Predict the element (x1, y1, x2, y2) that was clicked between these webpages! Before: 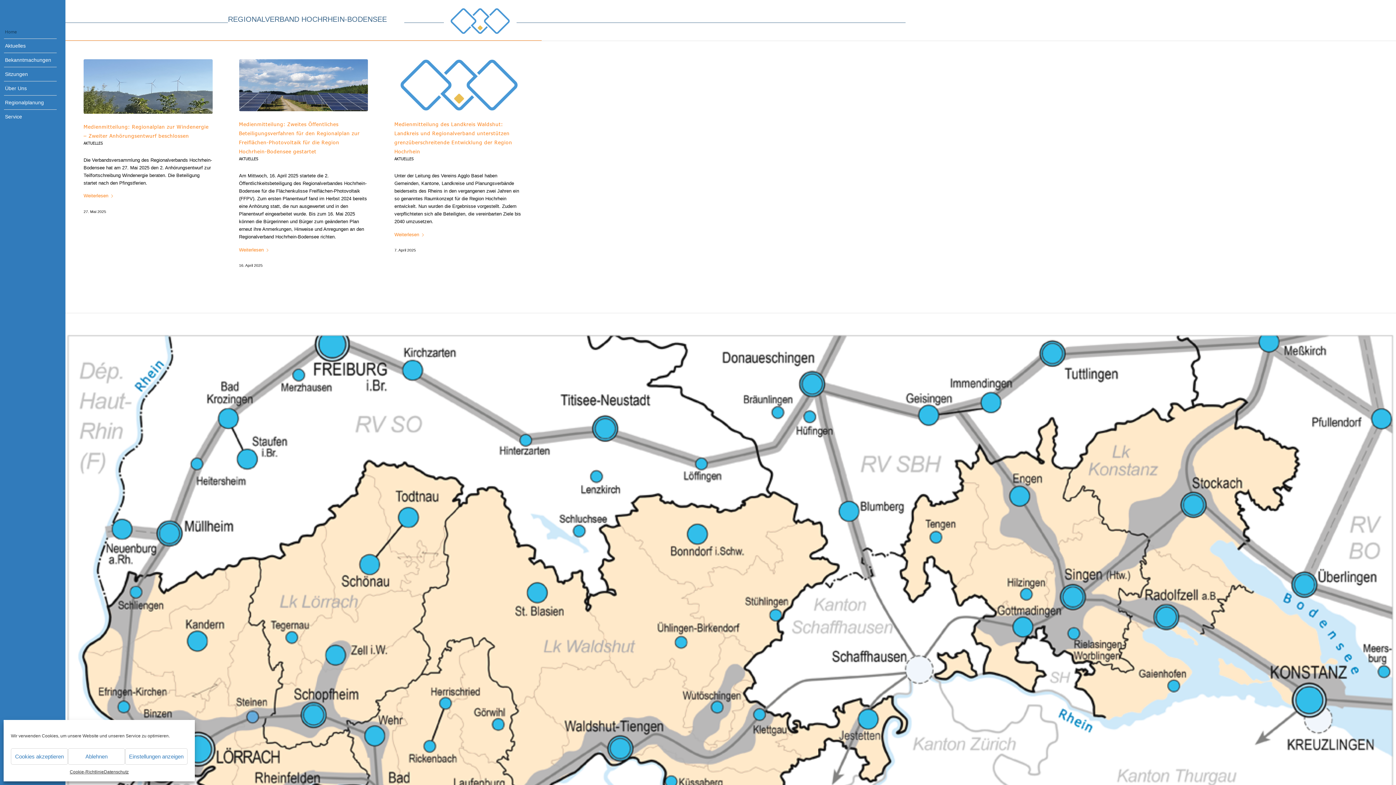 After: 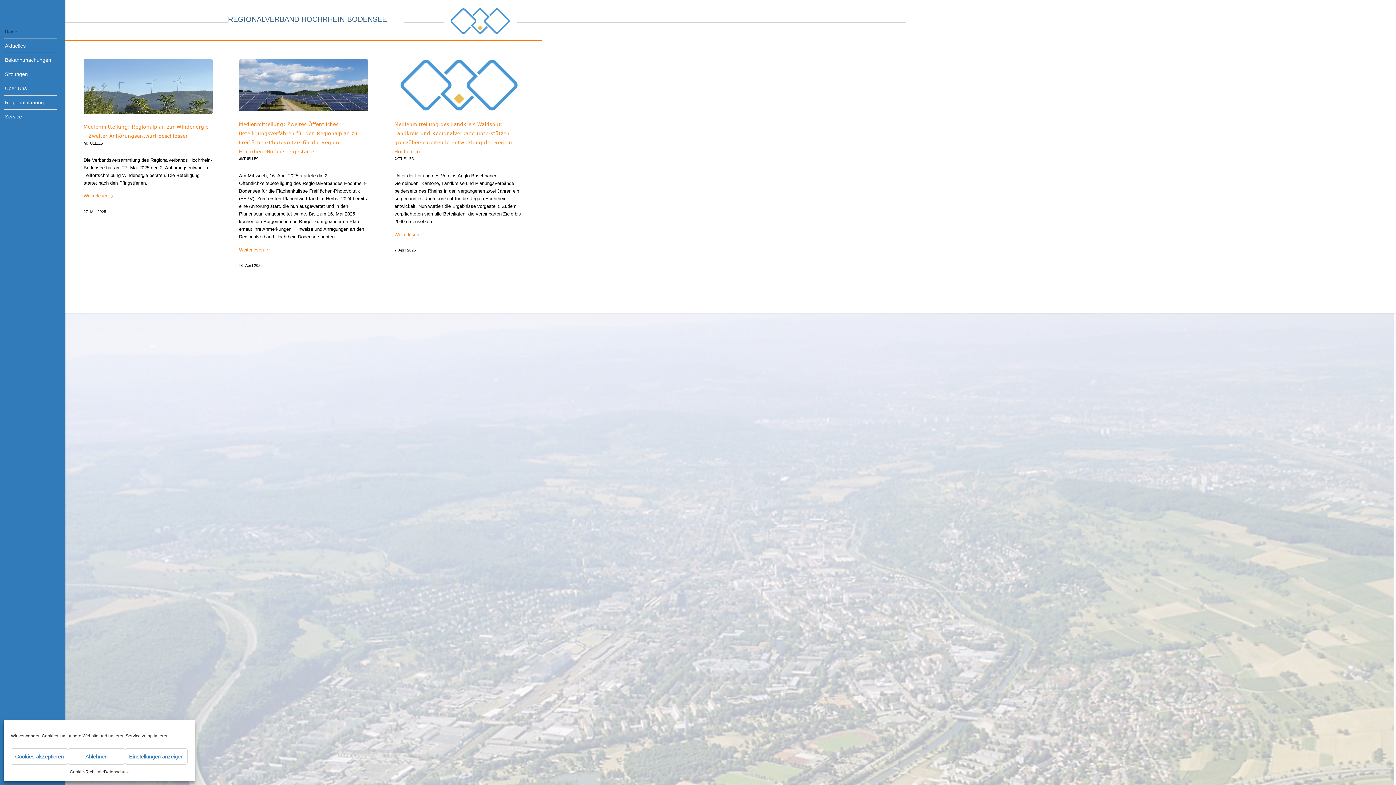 Action: label: Home bbox: (3, 25, 56, 38)